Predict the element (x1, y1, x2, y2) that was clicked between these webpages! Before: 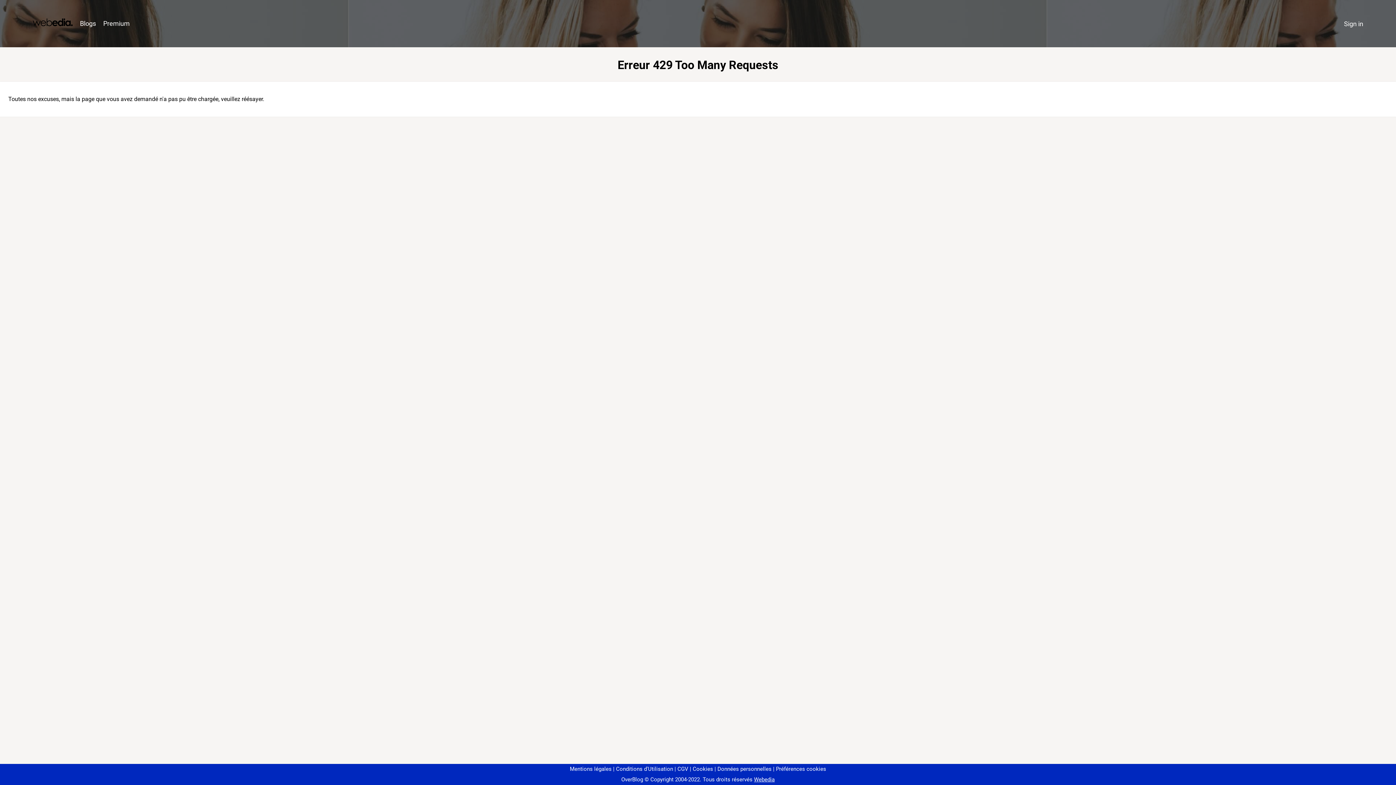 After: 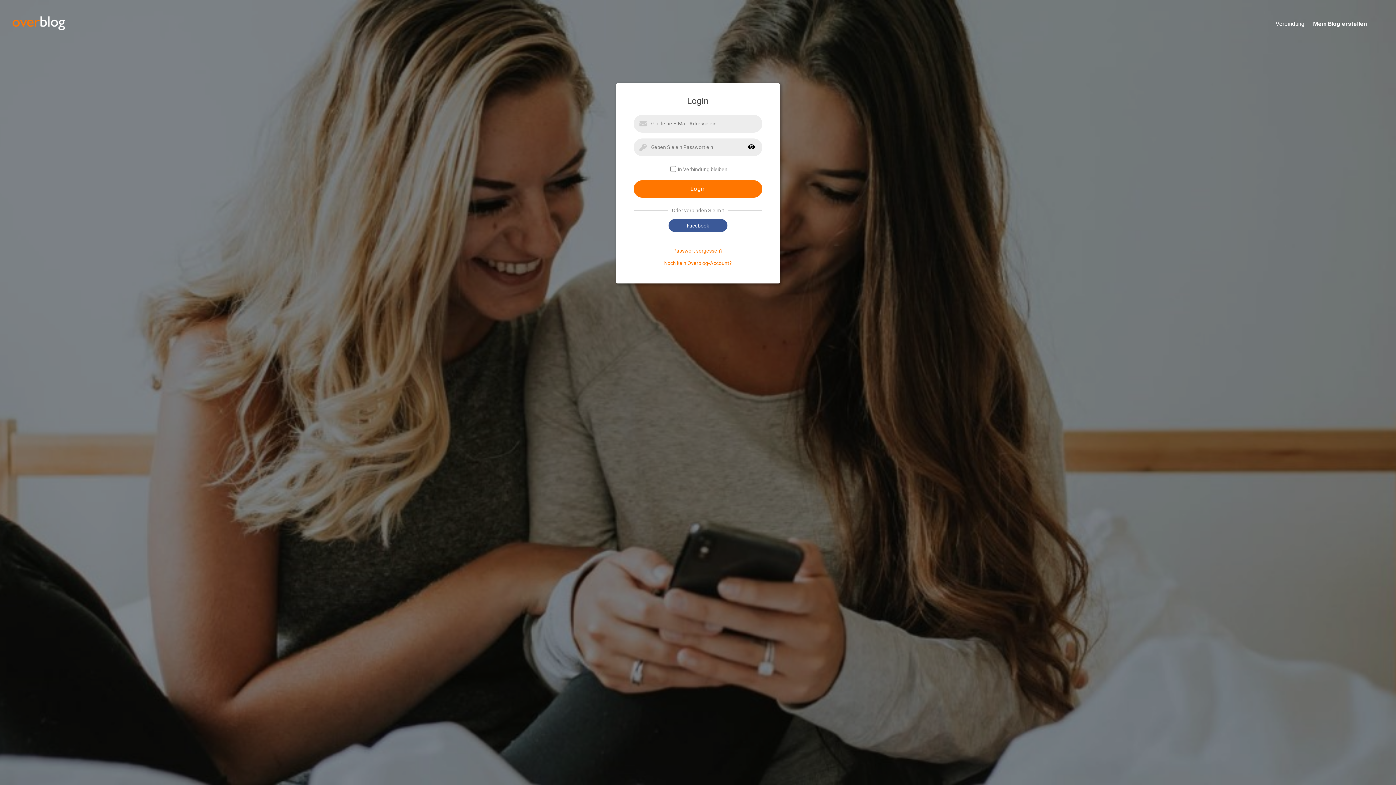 Action: bbox: (1340, 16, 1367, 31) label: Sign in